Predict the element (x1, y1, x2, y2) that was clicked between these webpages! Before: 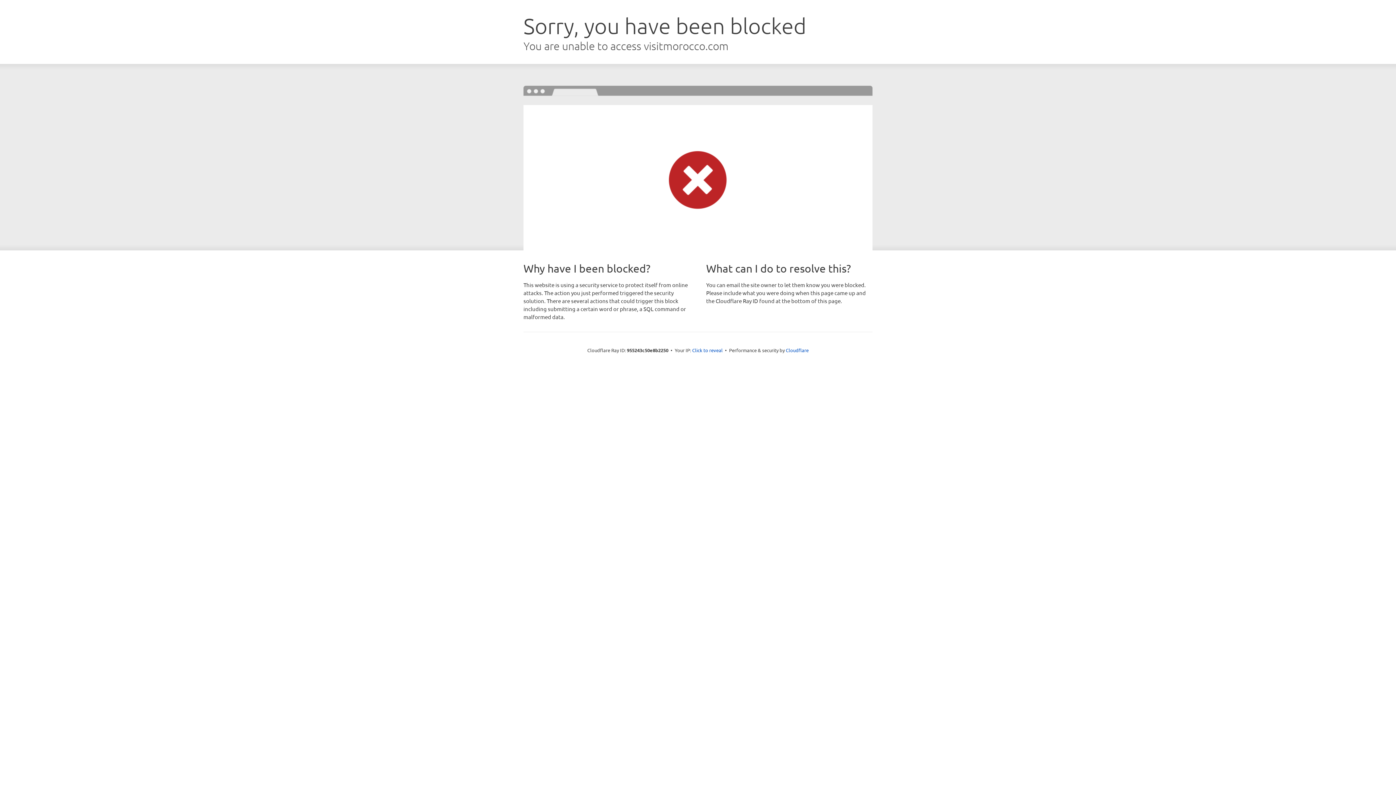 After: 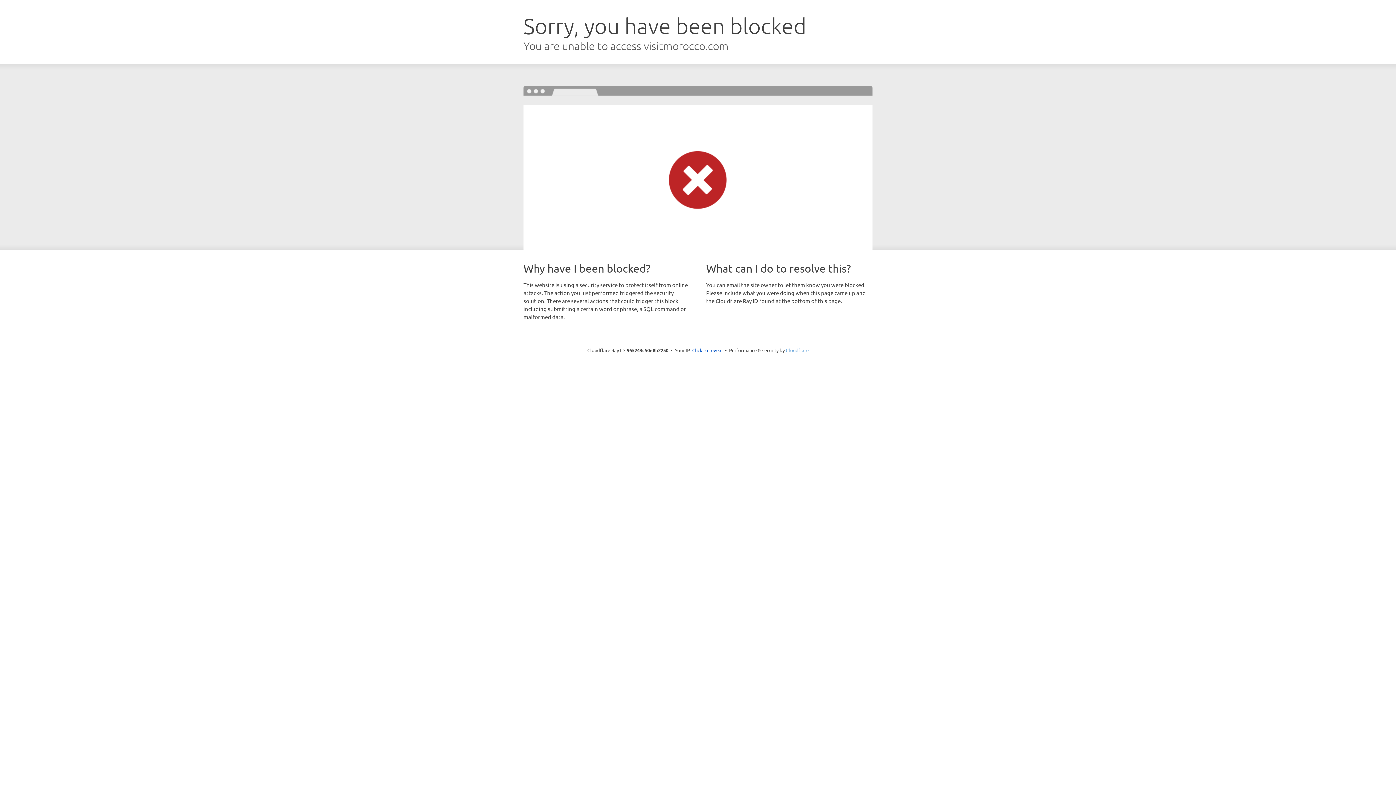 Action: label: Cloudflare bbox: (786, 347, 808, 353)